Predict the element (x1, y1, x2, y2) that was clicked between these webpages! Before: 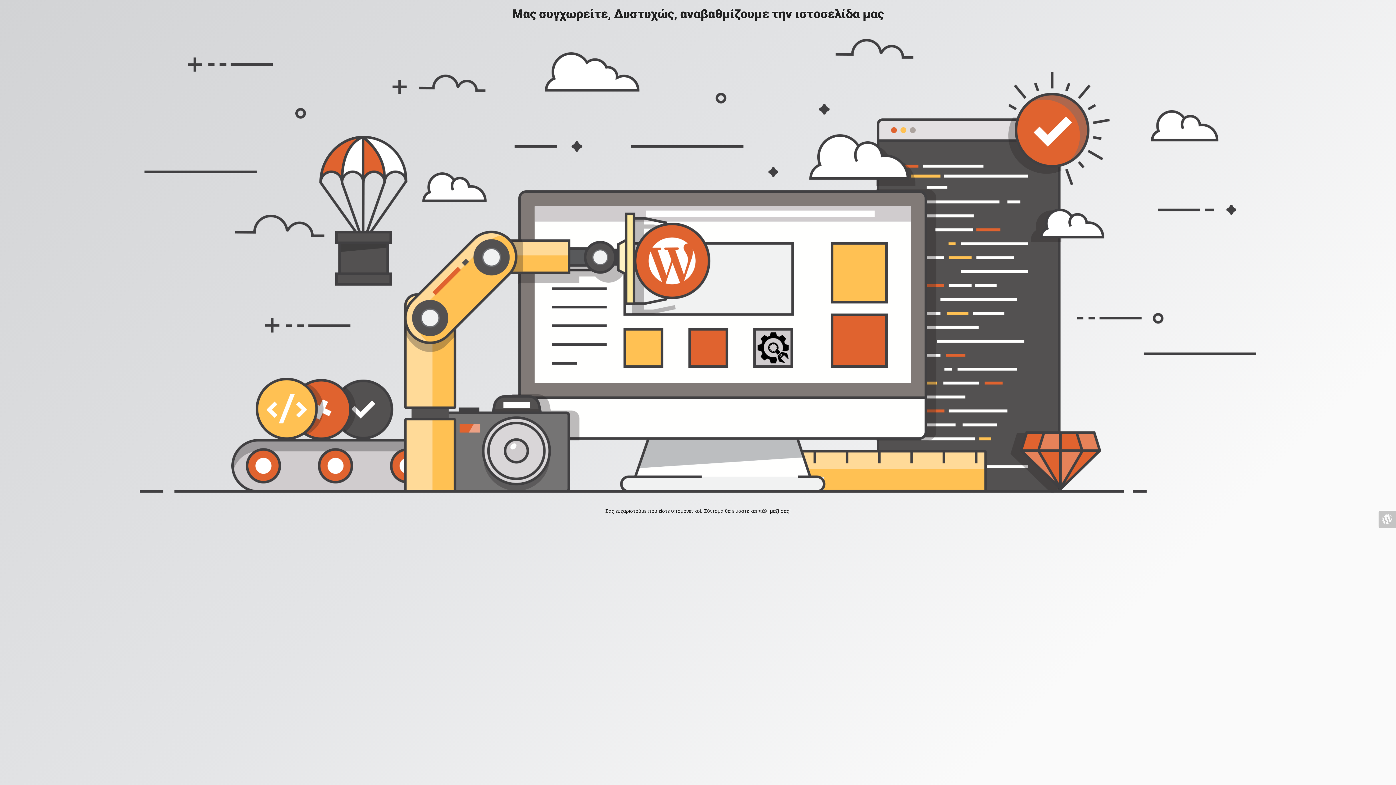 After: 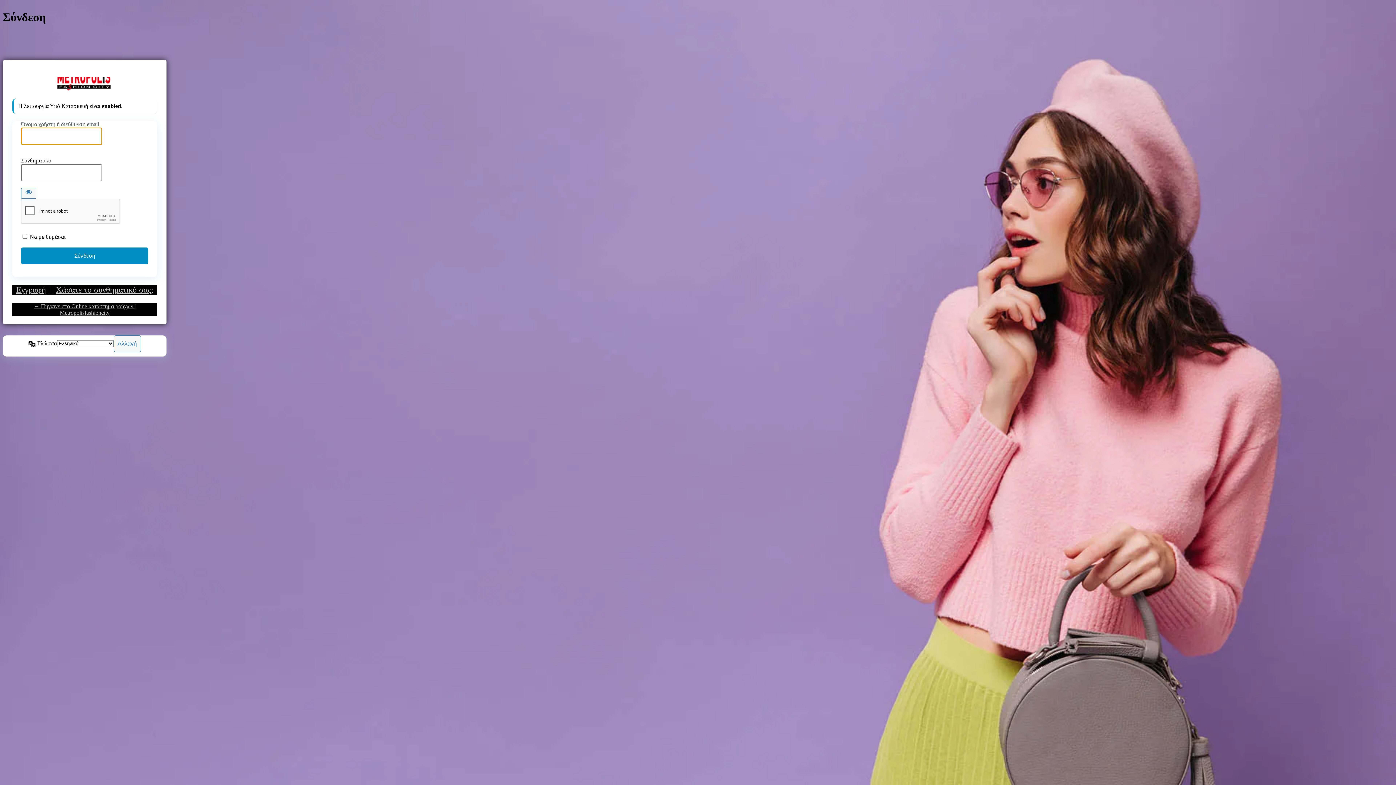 Action: bbox: (1378, 510, 1396, 528)